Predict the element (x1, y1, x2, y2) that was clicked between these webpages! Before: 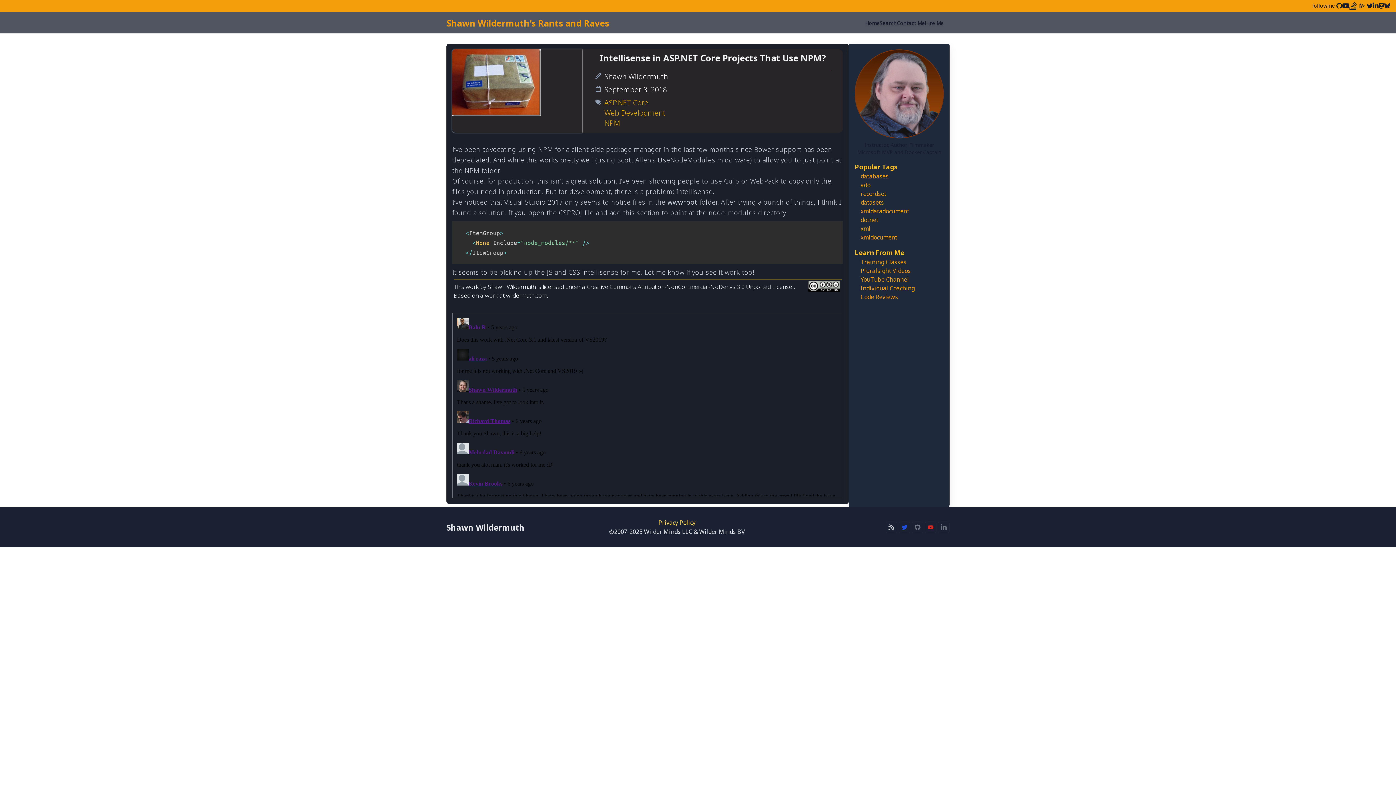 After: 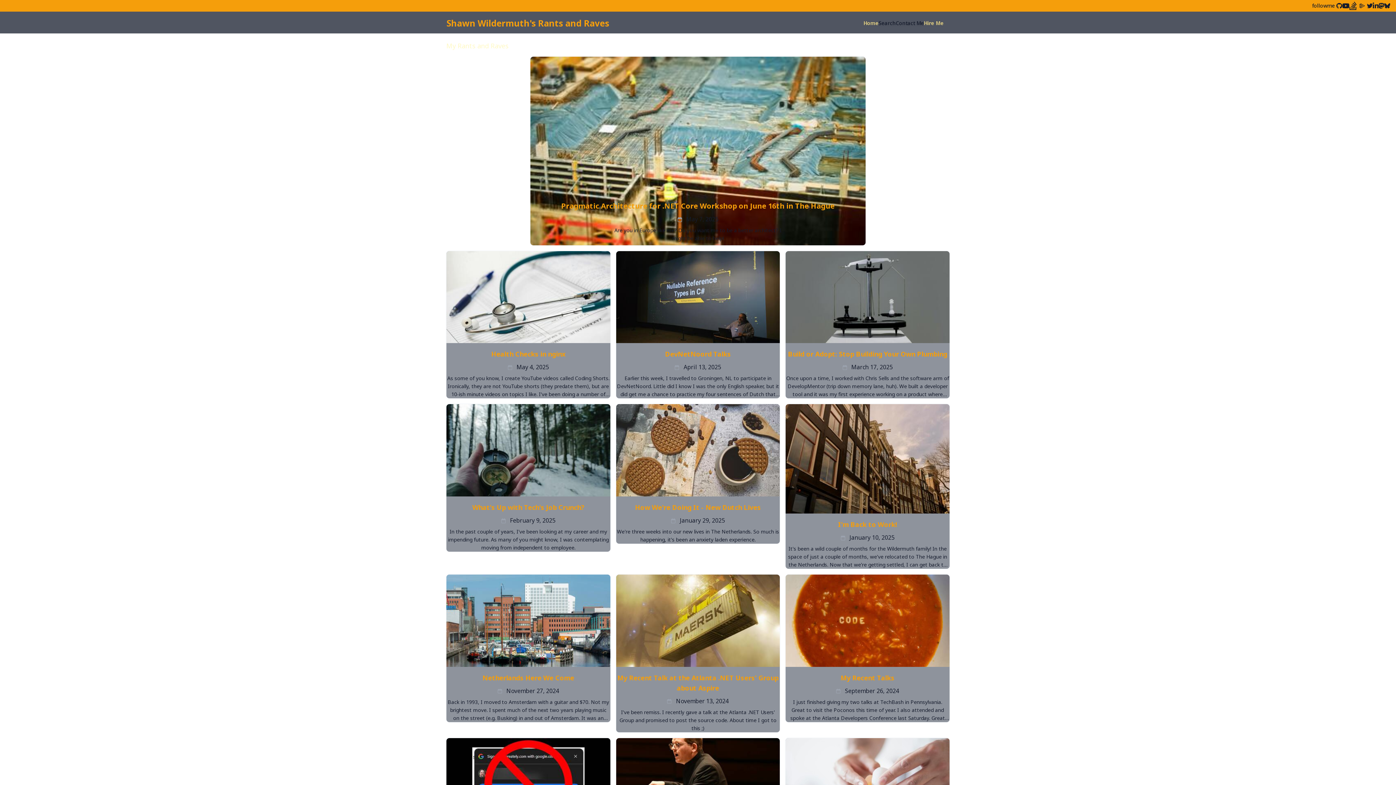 Action: label: Shawn Wildermuth bbox: (604, 71, 668, 81)